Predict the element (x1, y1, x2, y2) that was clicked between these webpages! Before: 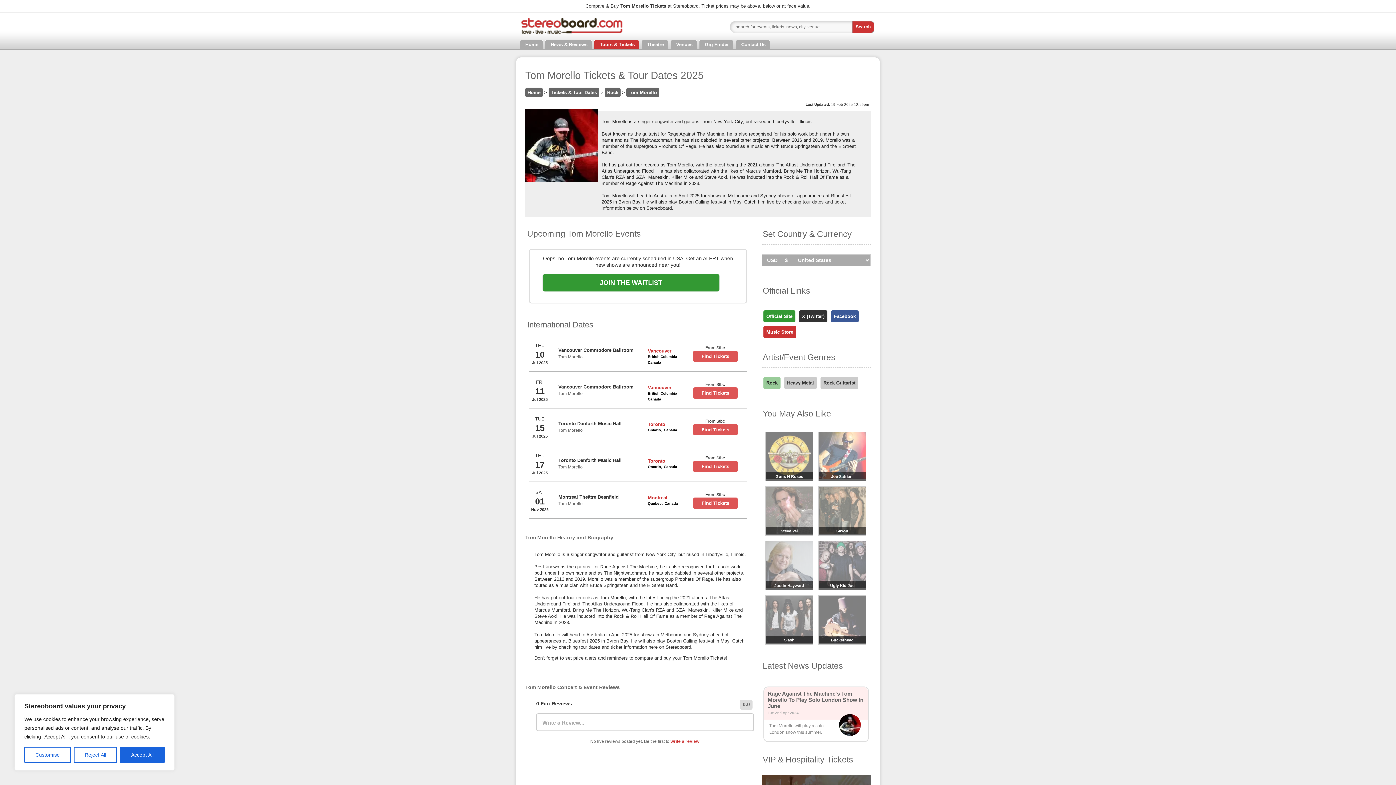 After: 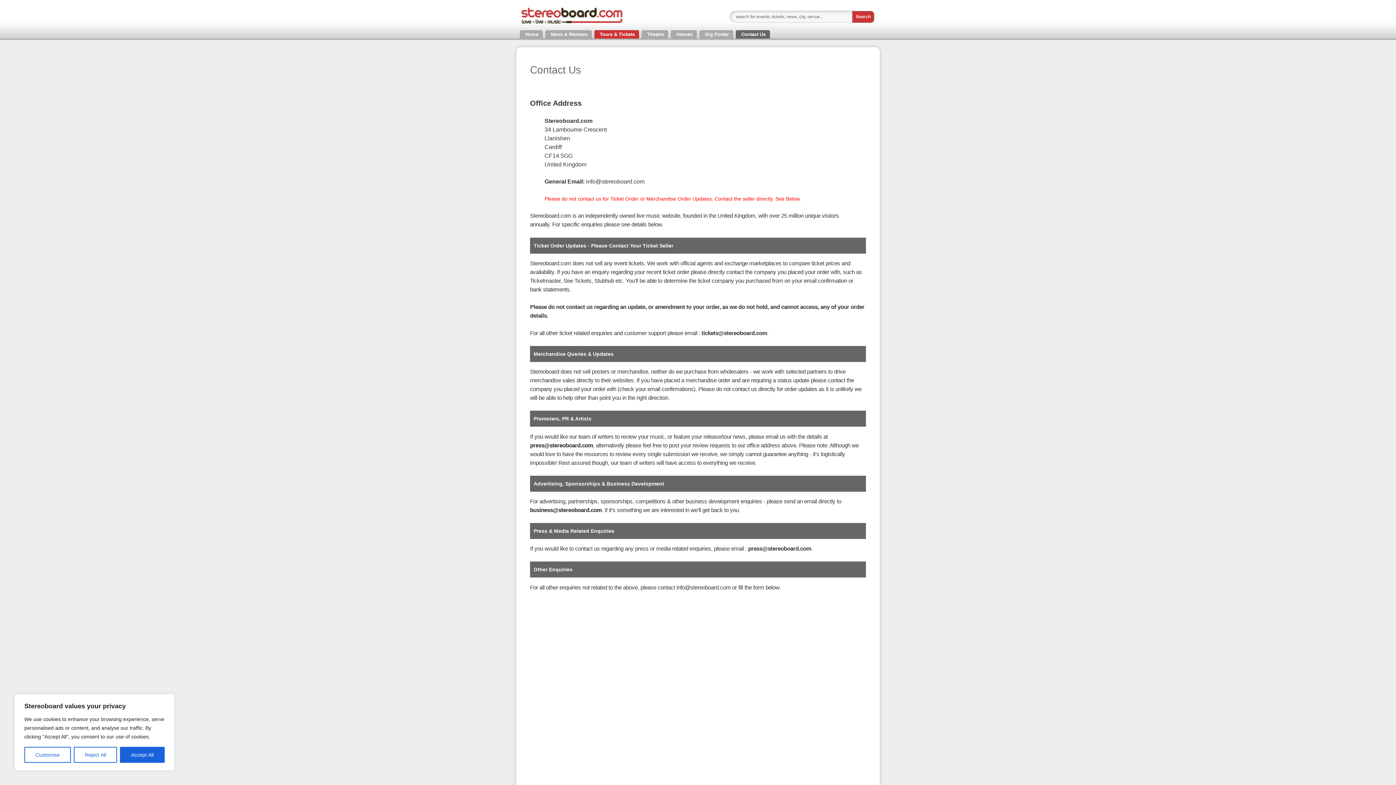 Action: bbox: (736, 40, 770, 48) label: Contact Us